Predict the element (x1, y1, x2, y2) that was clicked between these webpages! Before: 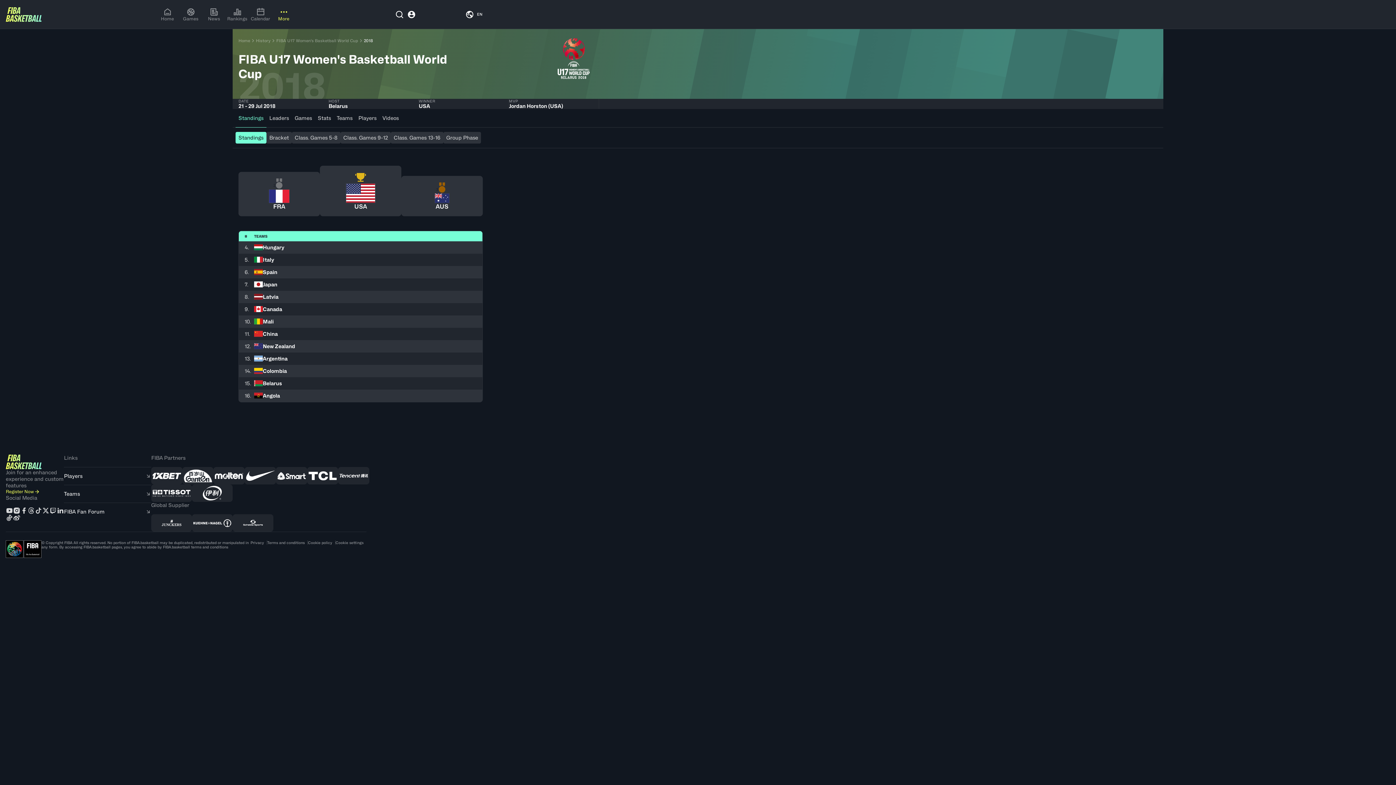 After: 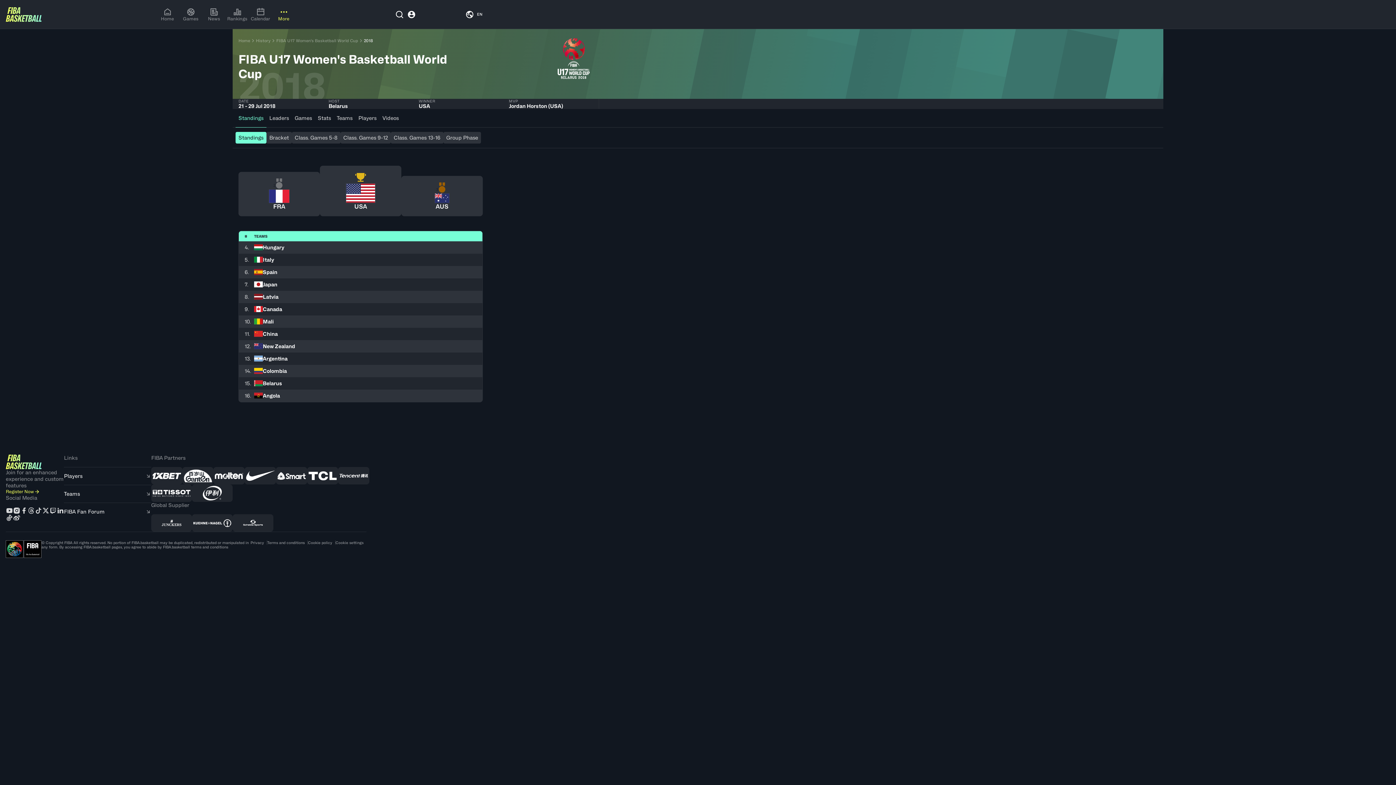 Action: bbox: (192, 484, 232, 502) label: Yili